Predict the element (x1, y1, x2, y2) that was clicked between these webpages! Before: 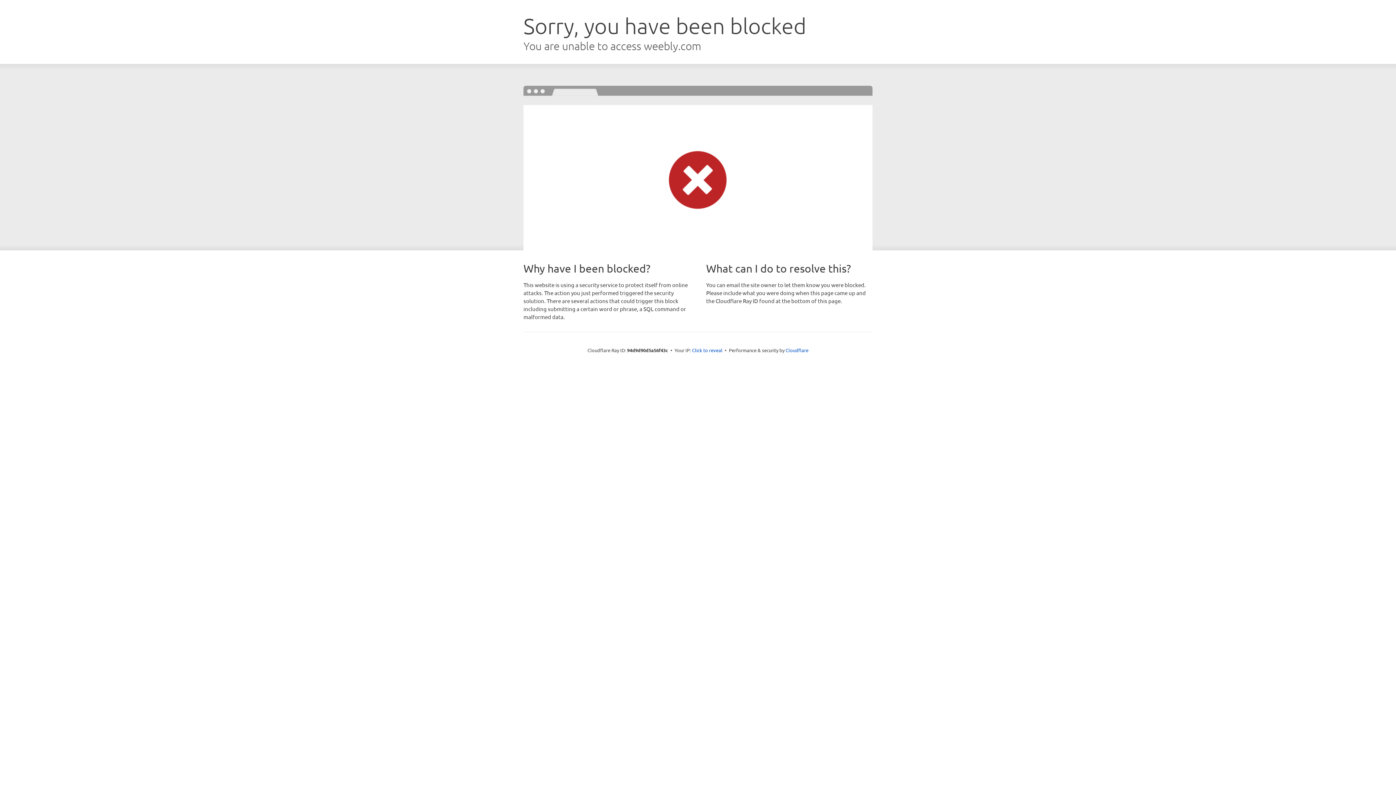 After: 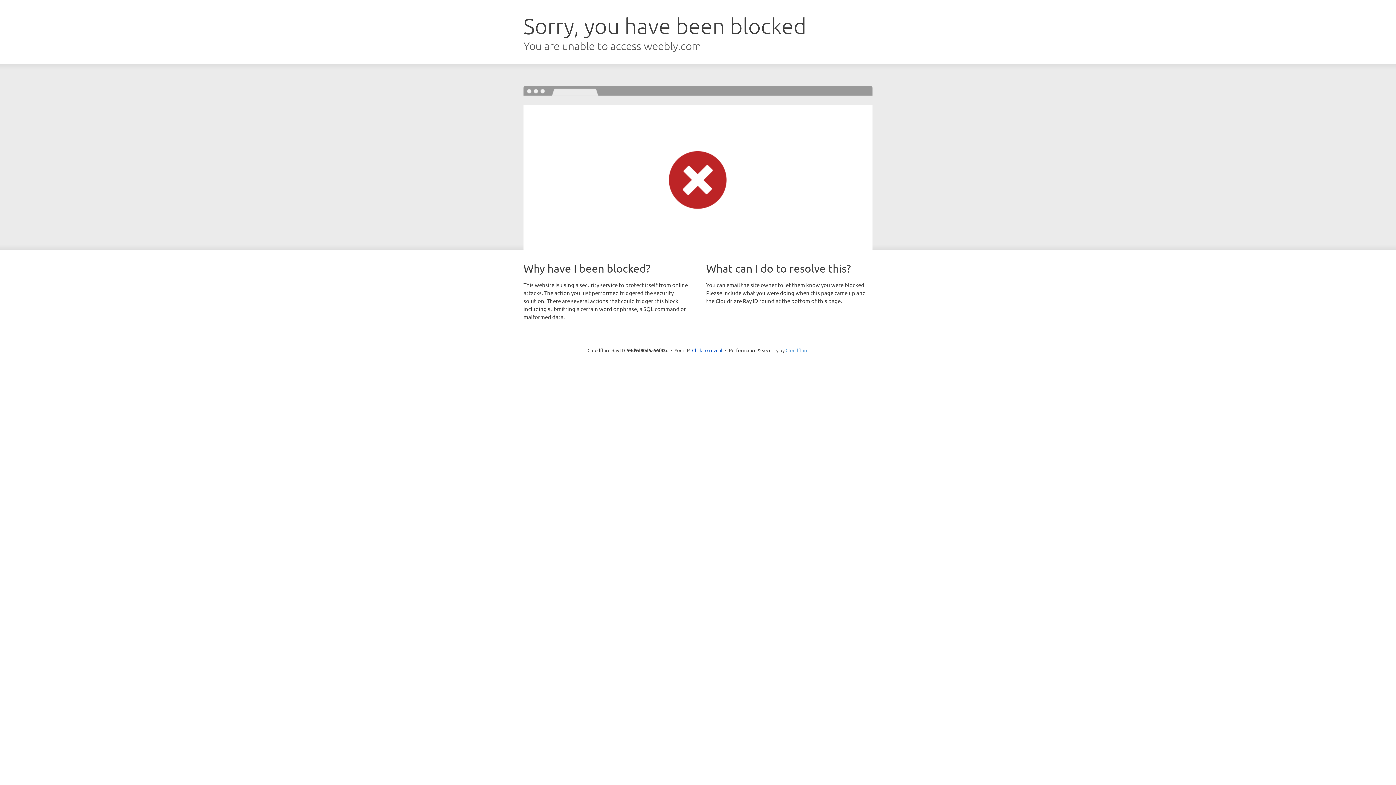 Action: bbox: (785, 347, 808, 353) label: Cloudflare